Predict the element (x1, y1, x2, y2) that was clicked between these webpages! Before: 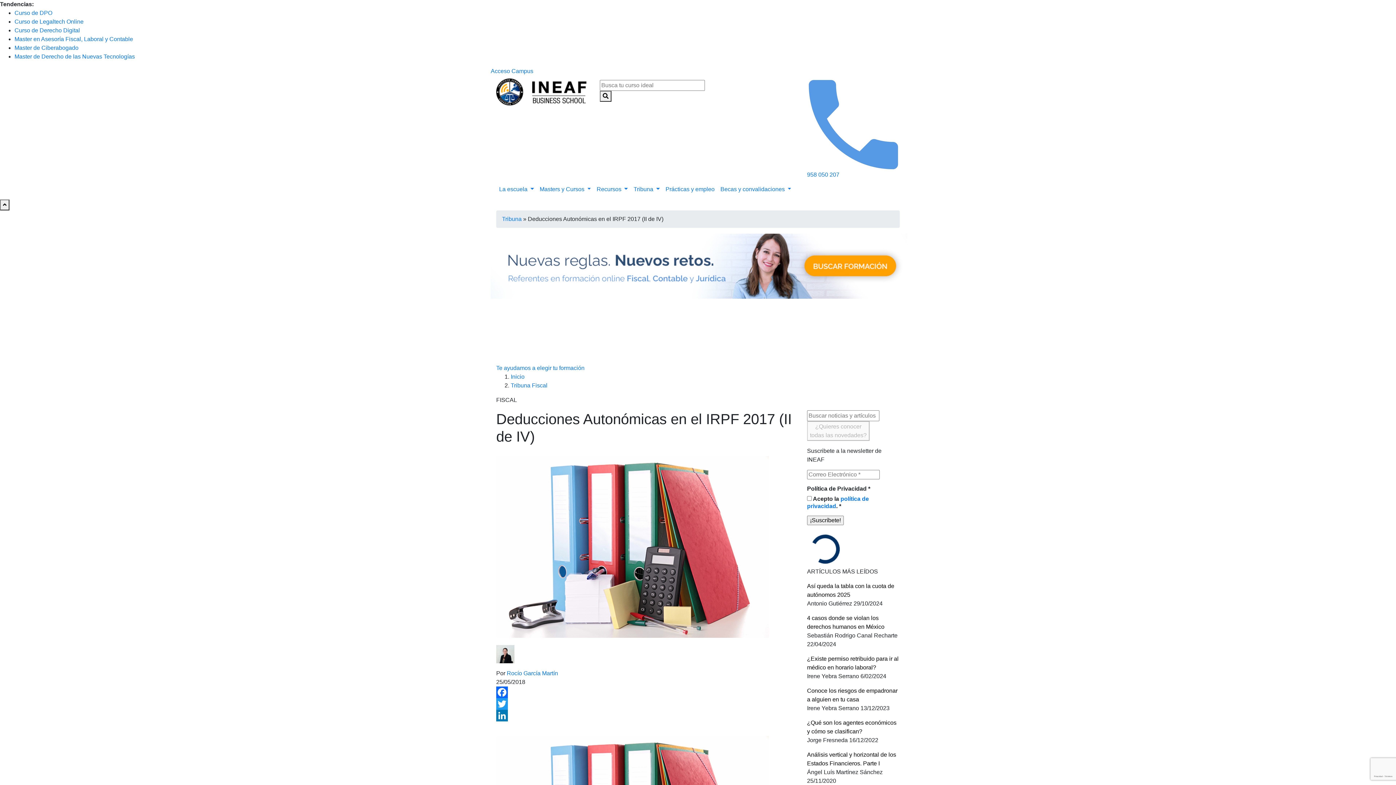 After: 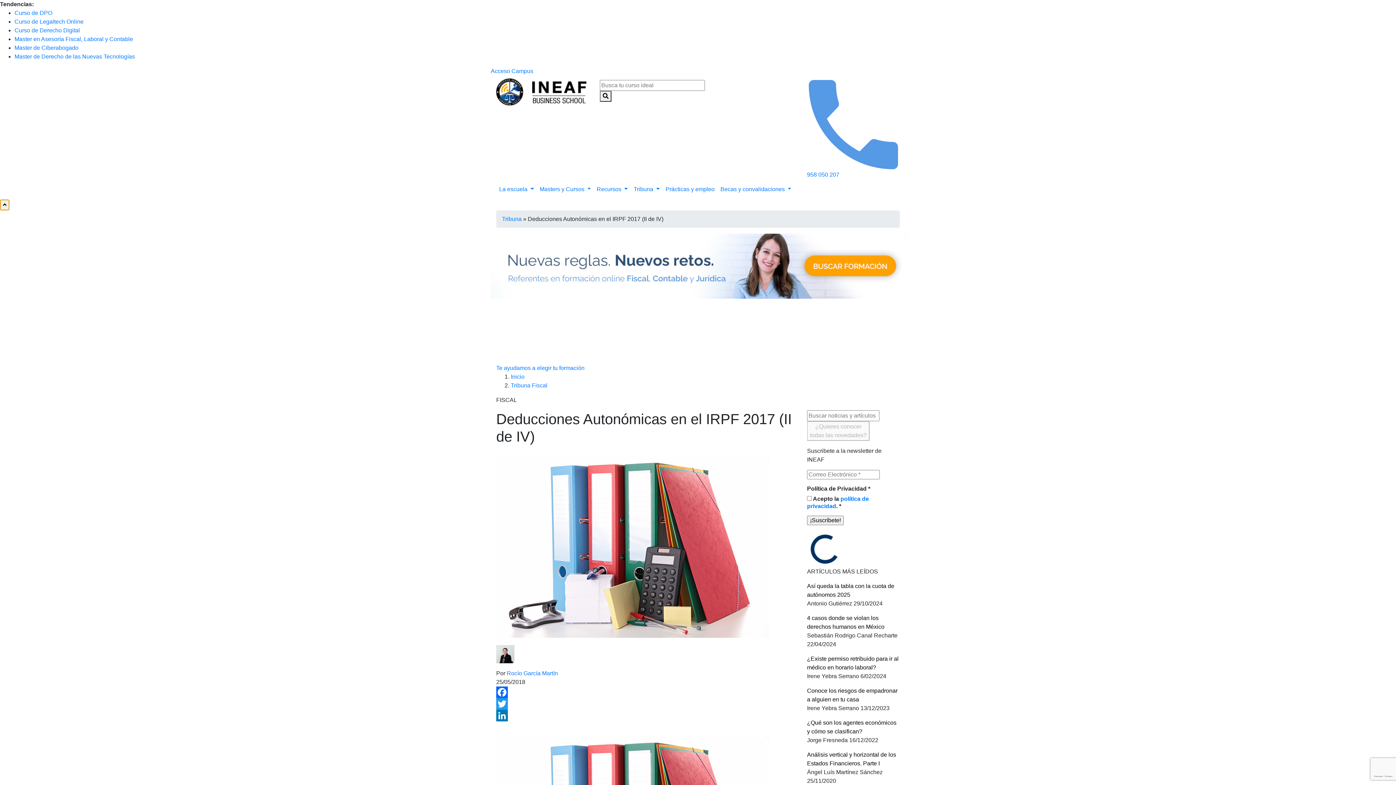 Action: bbox: (0, 199, 9, 210)